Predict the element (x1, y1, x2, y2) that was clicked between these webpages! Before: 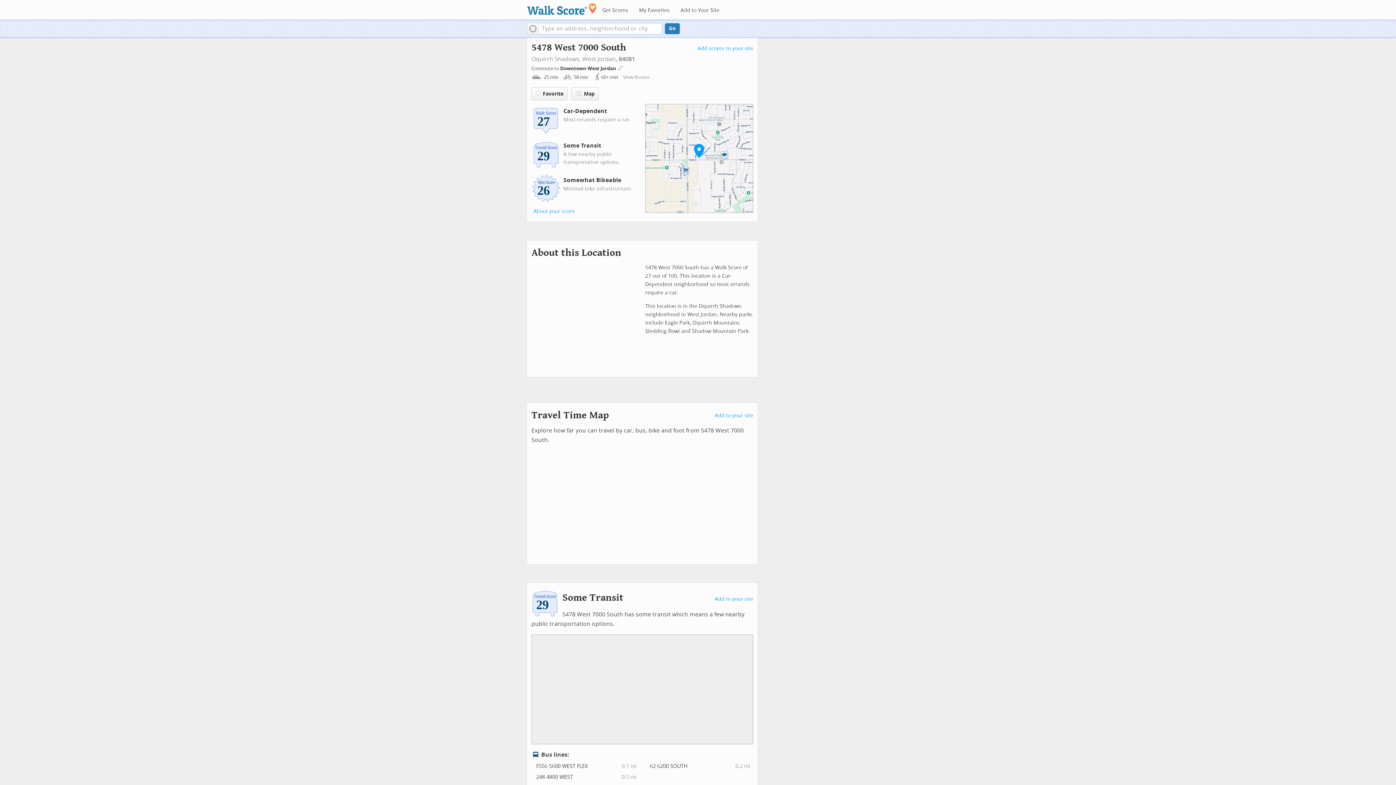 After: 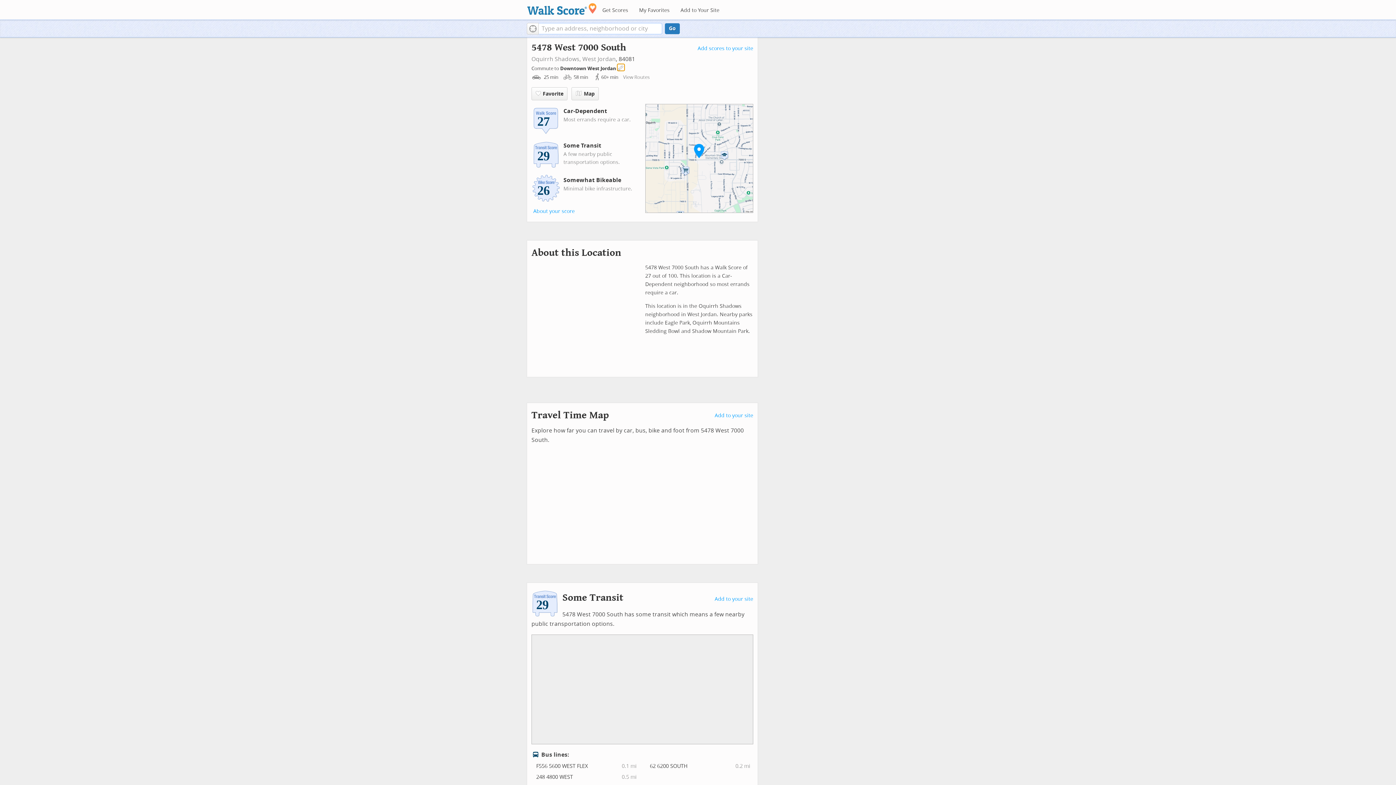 Action: label: Edit Your Commutes bbox: (617, 64, 624, 70)